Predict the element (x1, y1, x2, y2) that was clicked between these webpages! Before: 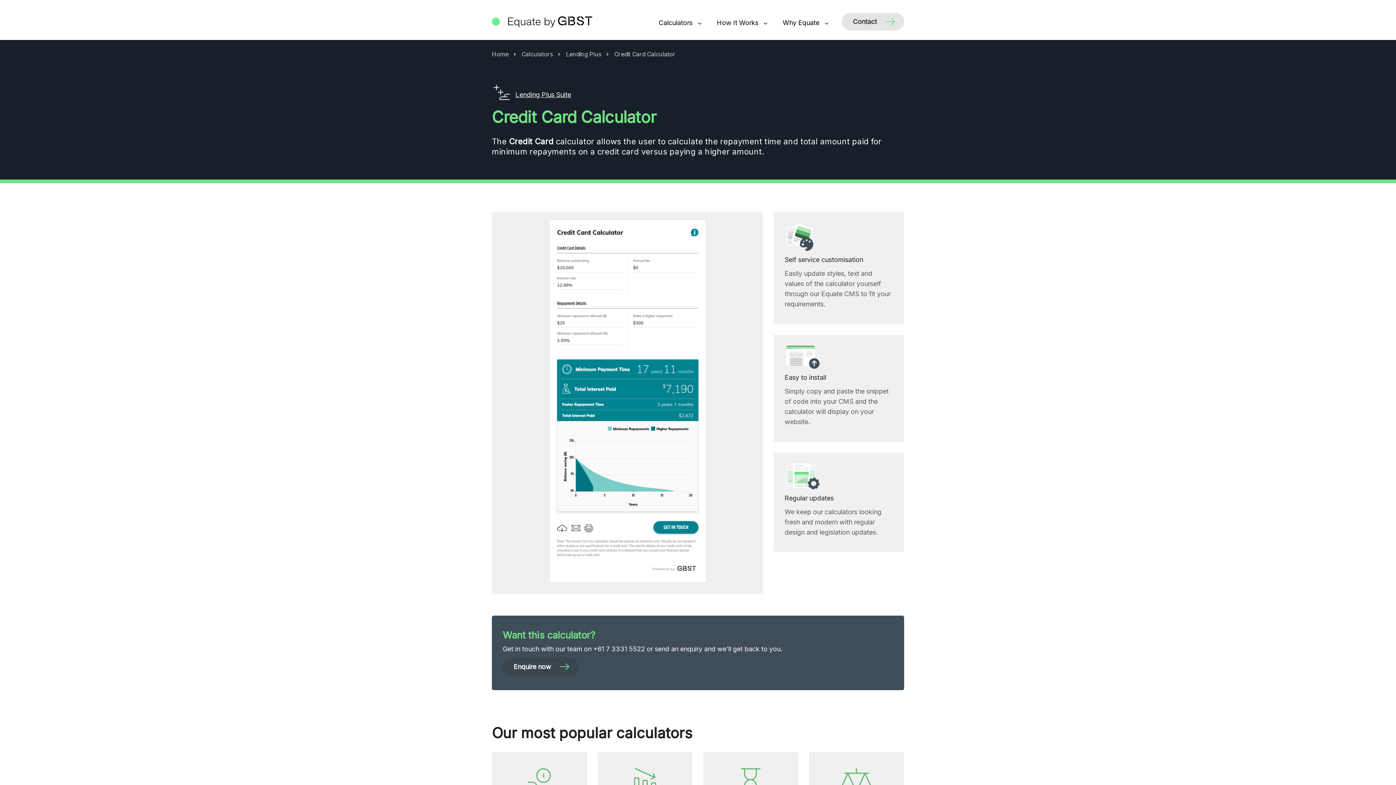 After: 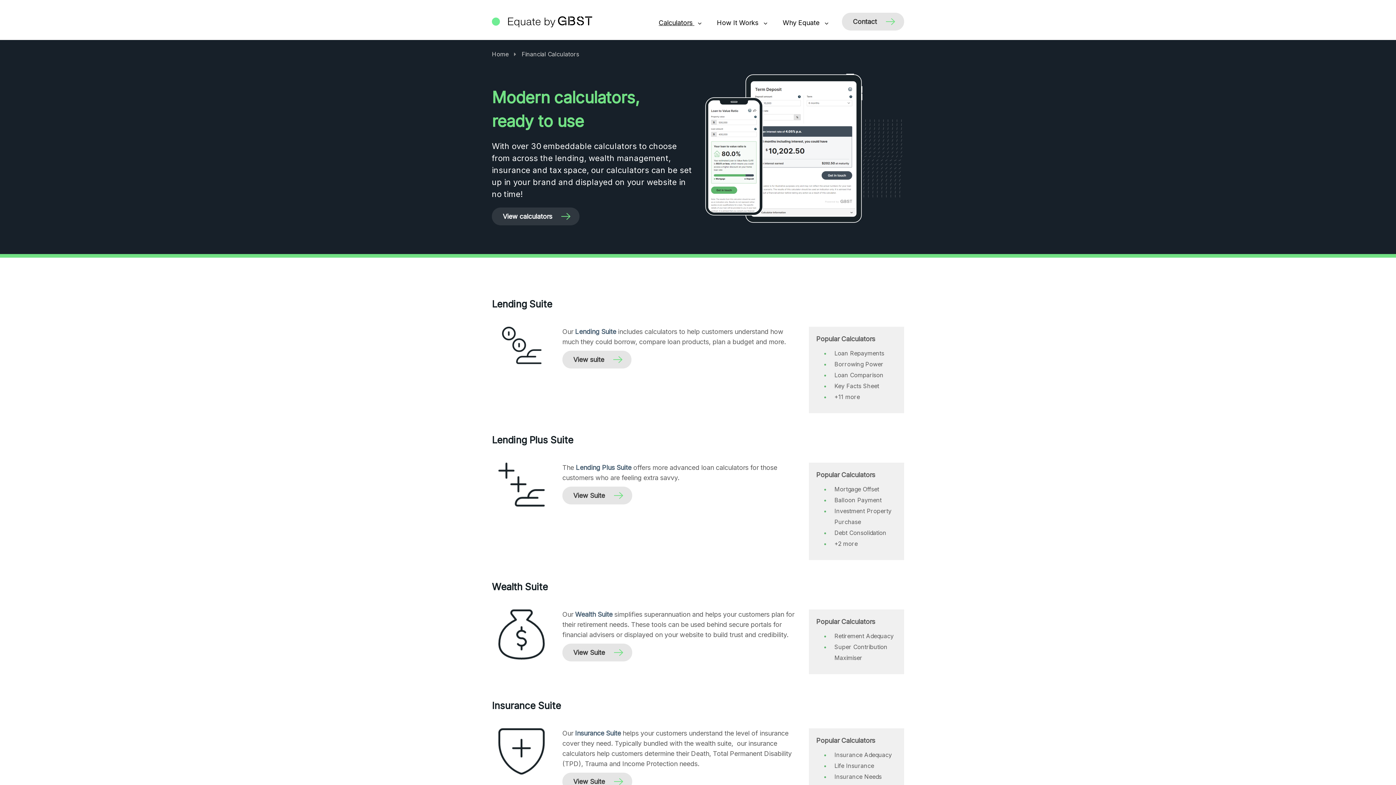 Action: label: Calculators  bbox: (658, 16, 701, 30)